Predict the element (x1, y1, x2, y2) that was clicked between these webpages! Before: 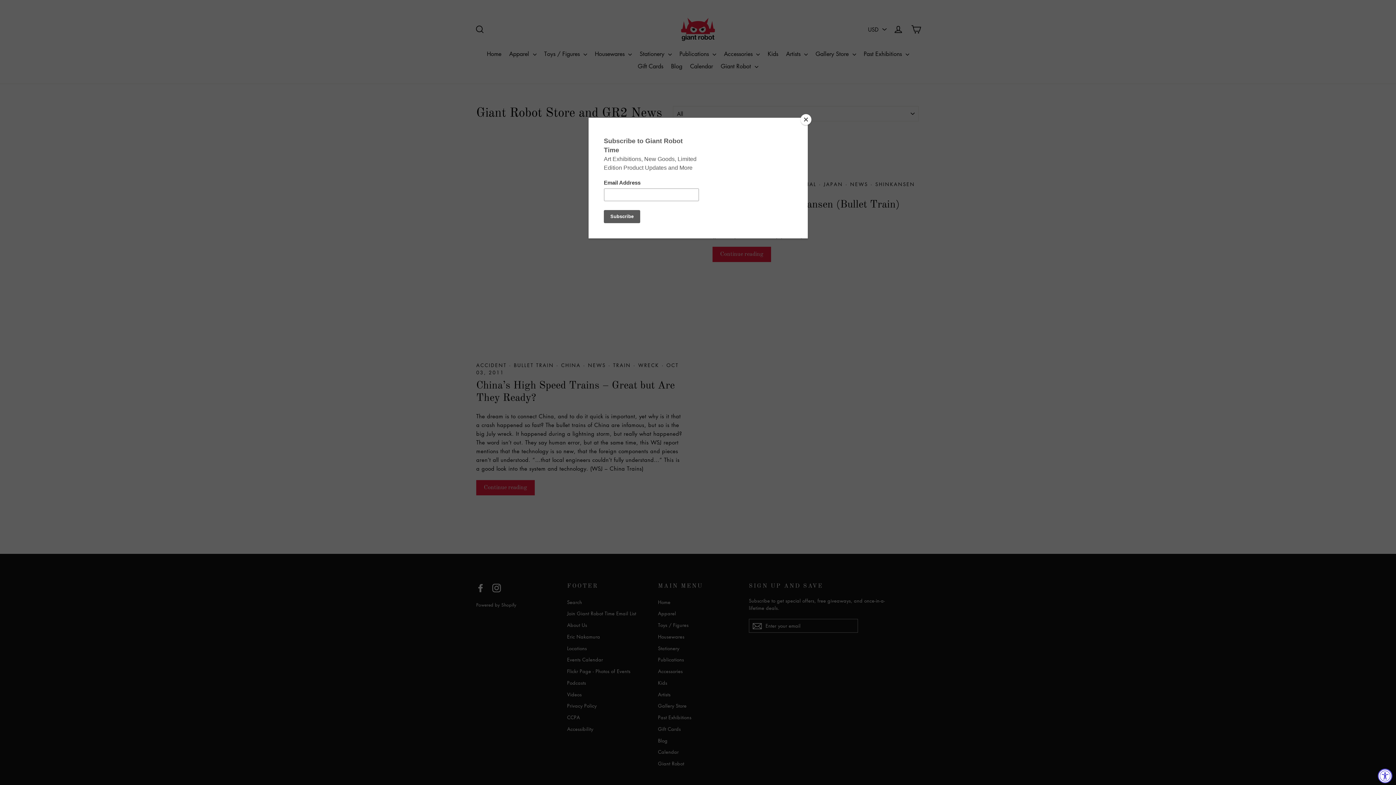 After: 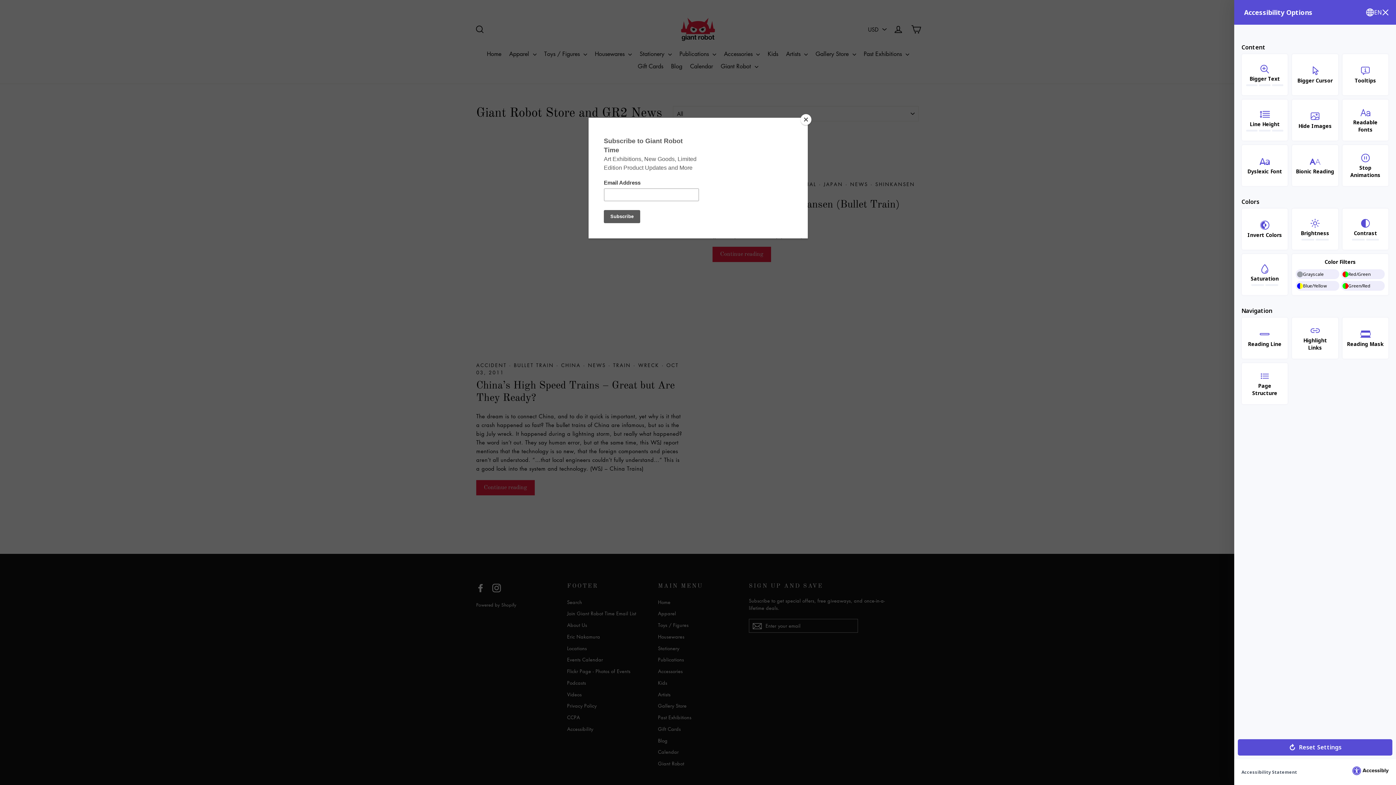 Action: label: Accessibility Widget, click to open bbox: (1378, 769, 1392, 783)